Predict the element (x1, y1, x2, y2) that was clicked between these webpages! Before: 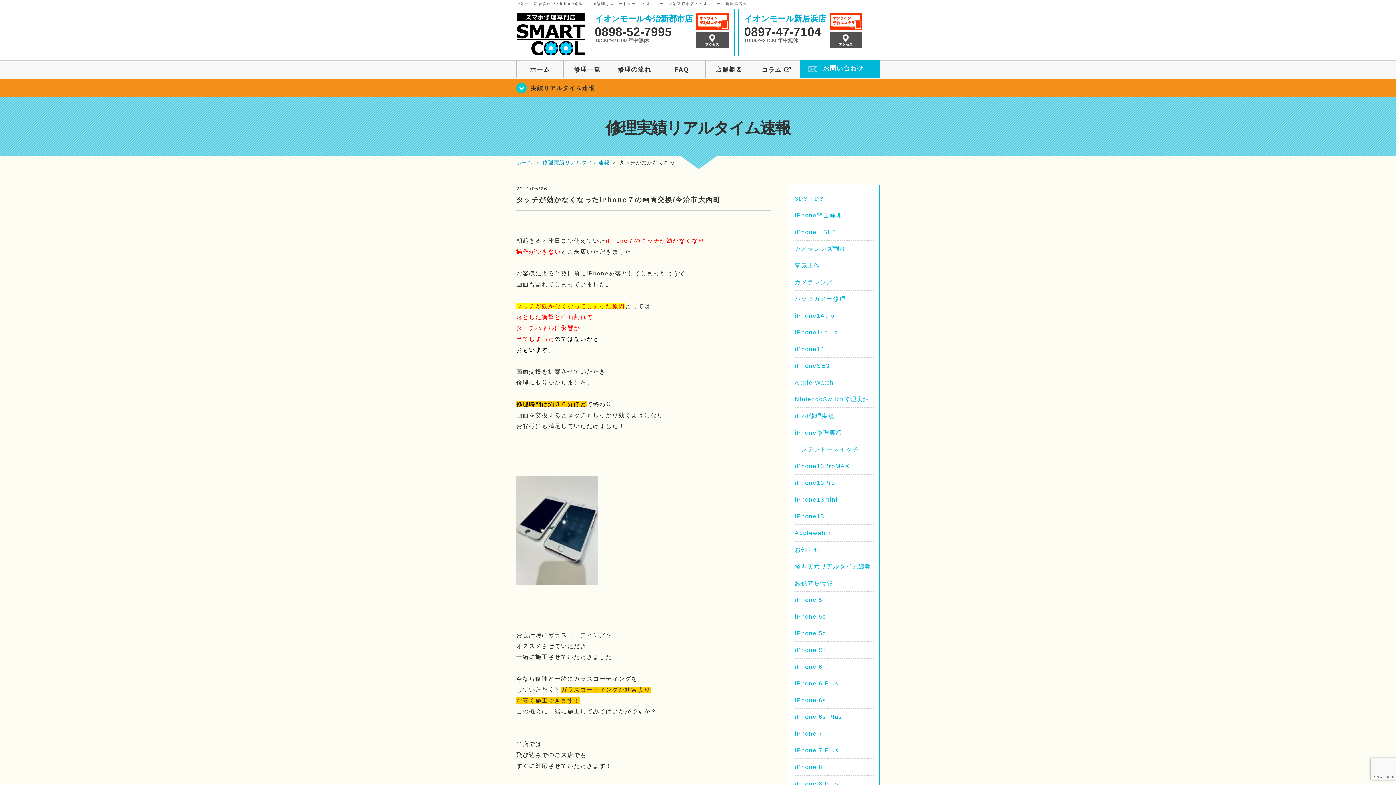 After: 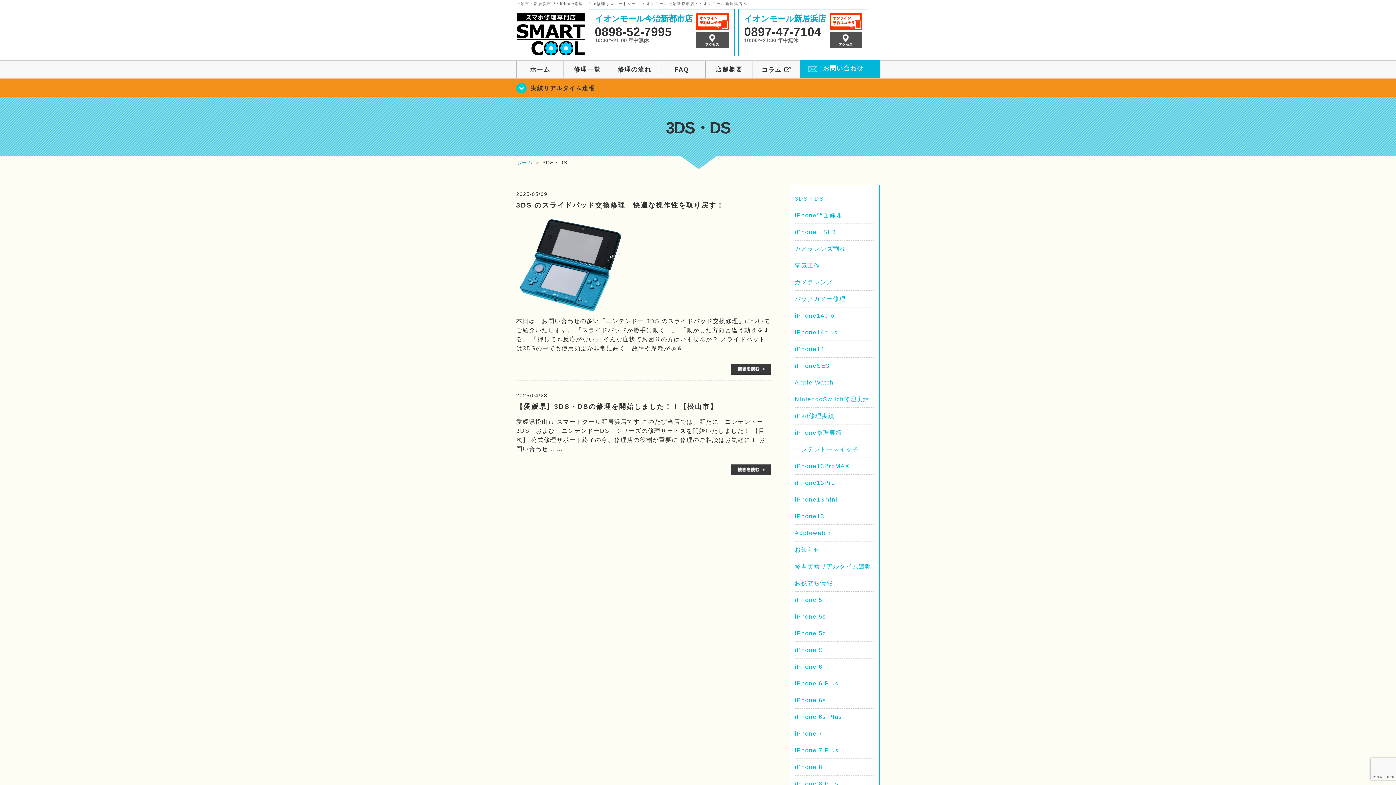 Action: label: 3DS・DS bbox: (794, 195, 824, 201)